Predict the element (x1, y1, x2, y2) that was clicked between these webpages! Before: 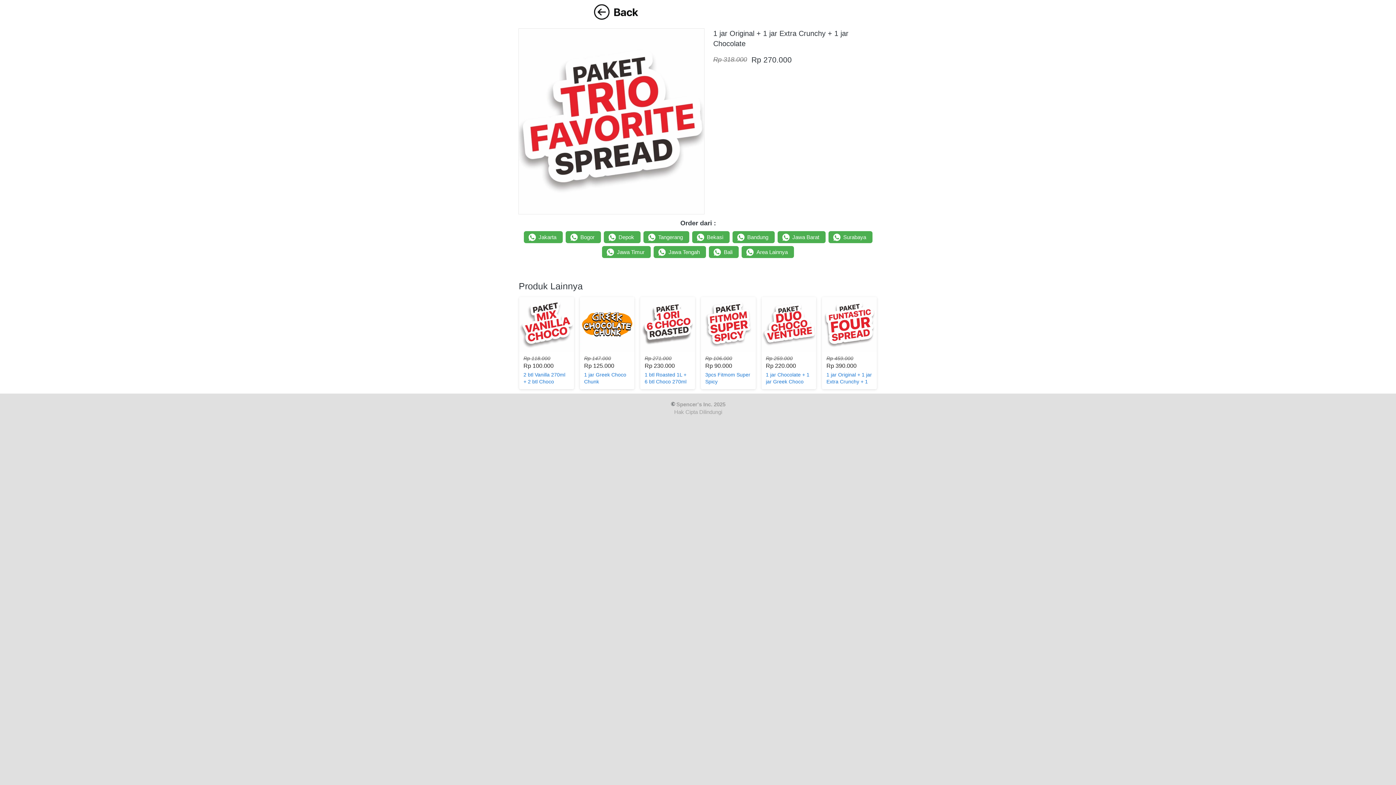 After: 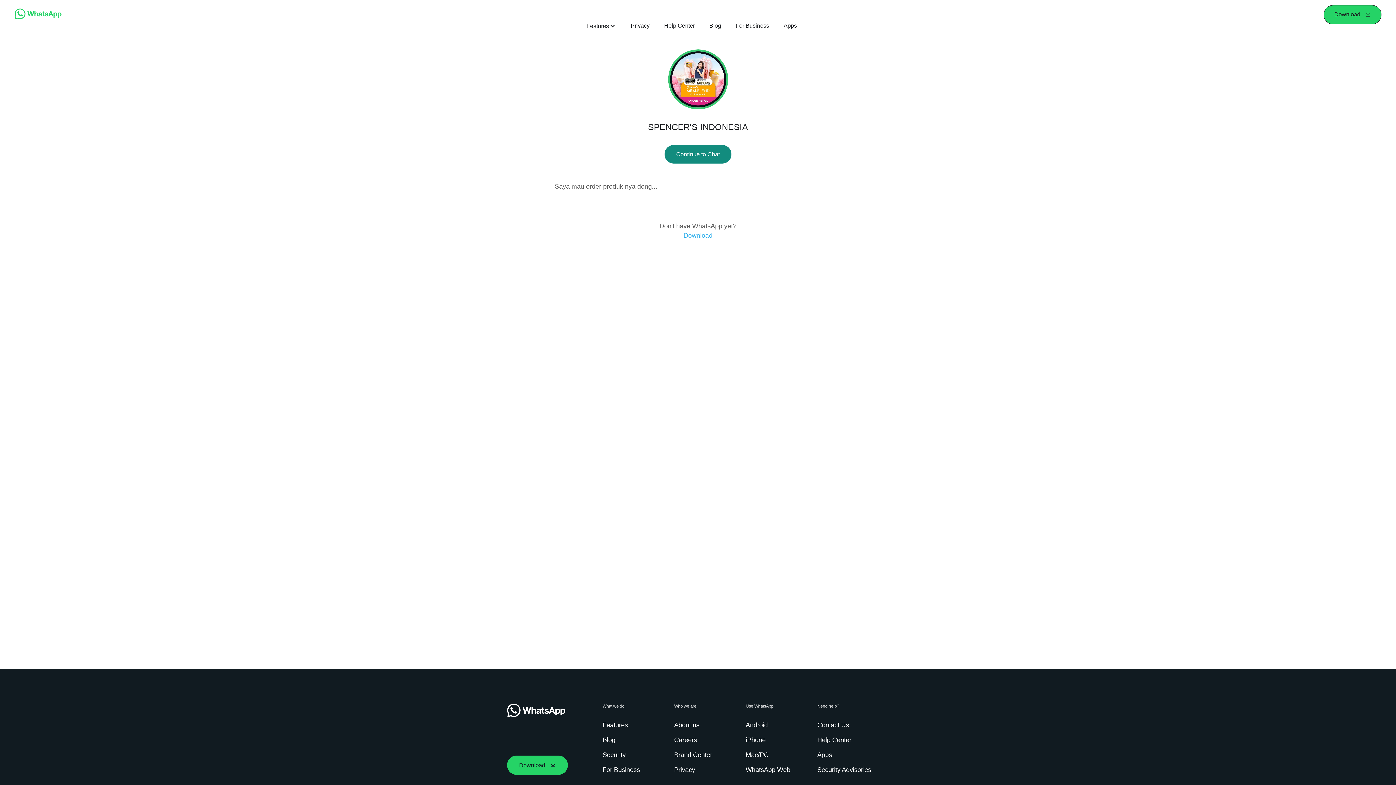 Action: bbox: (709, 246, 738, 258) label: `
Bali